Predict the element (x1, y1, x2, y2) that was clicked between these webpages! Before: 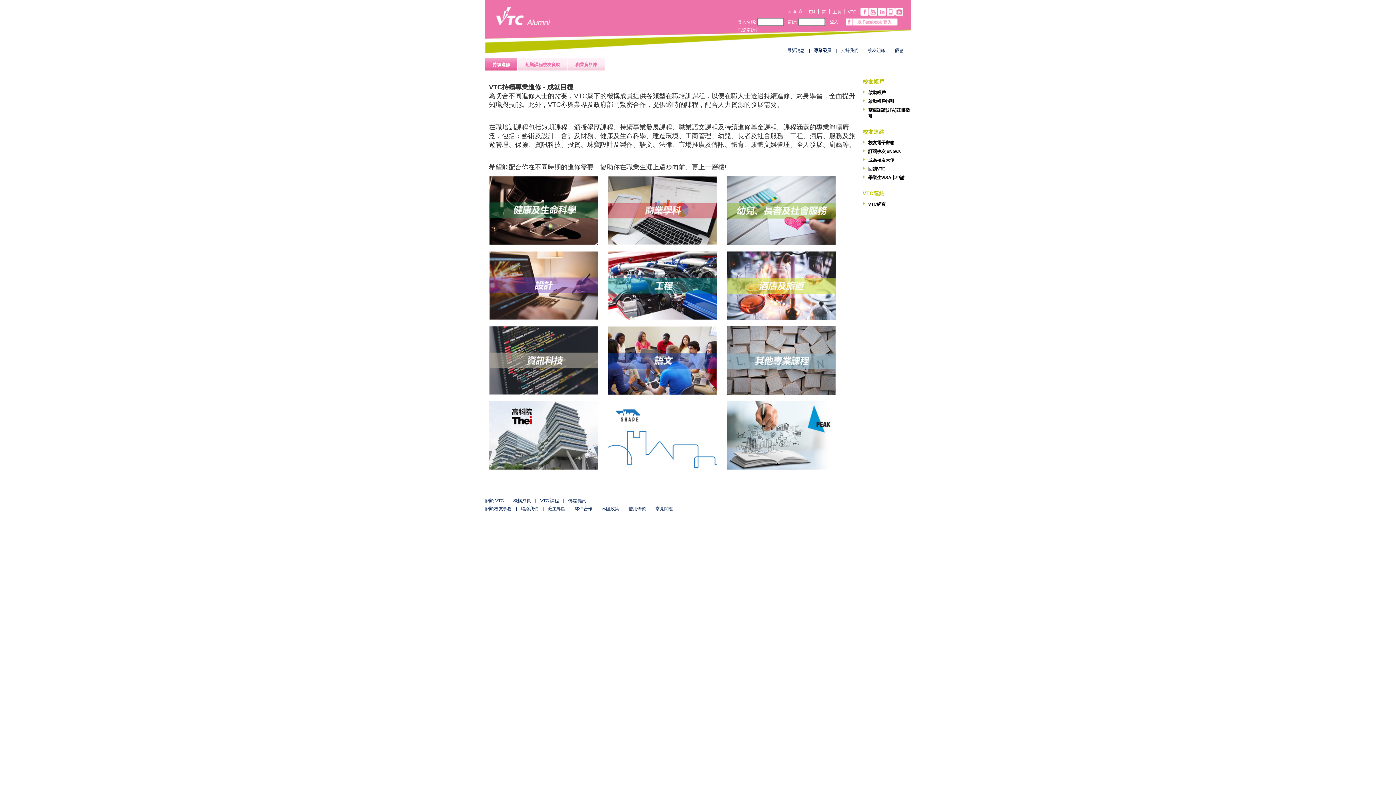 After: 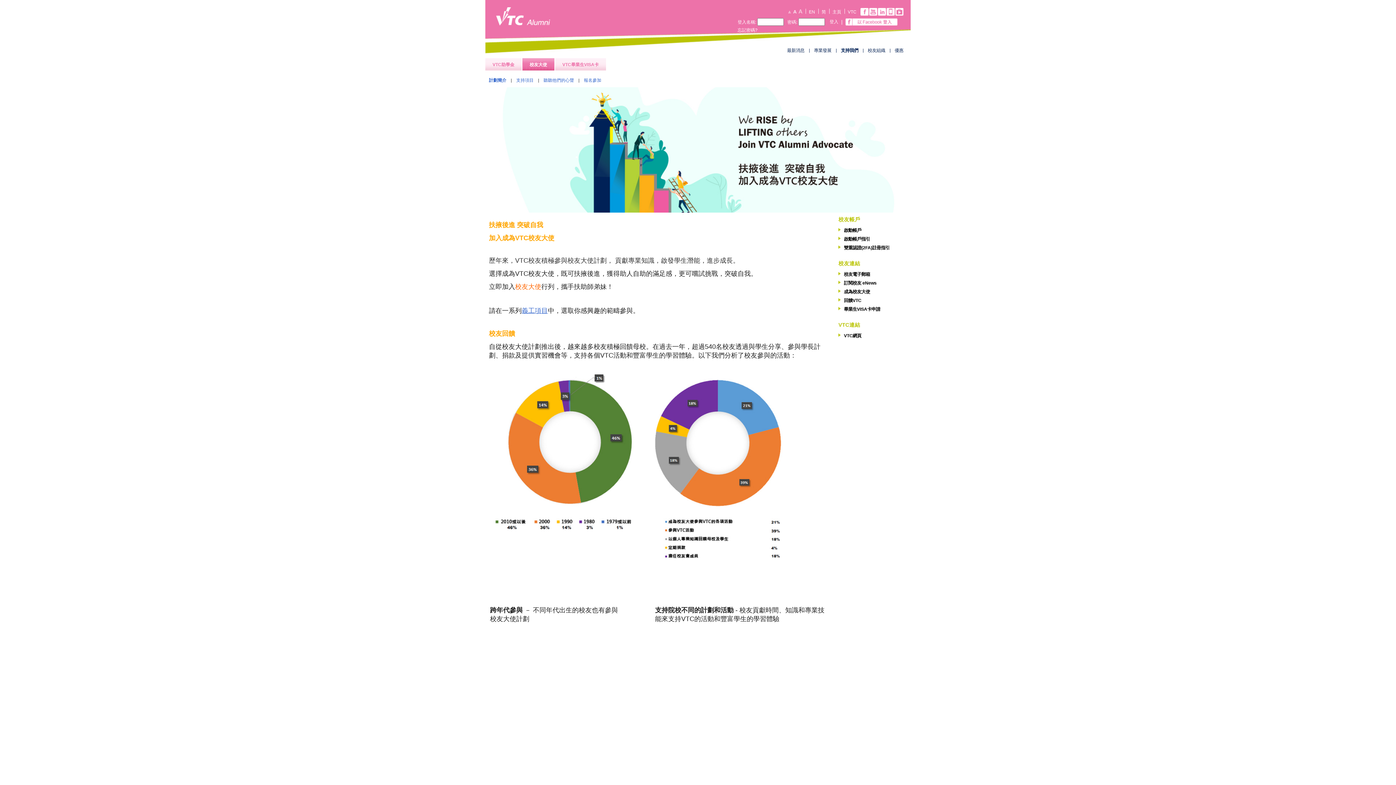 Action: label: 成為校友大使 bbox: (862, 156, 912, 163)